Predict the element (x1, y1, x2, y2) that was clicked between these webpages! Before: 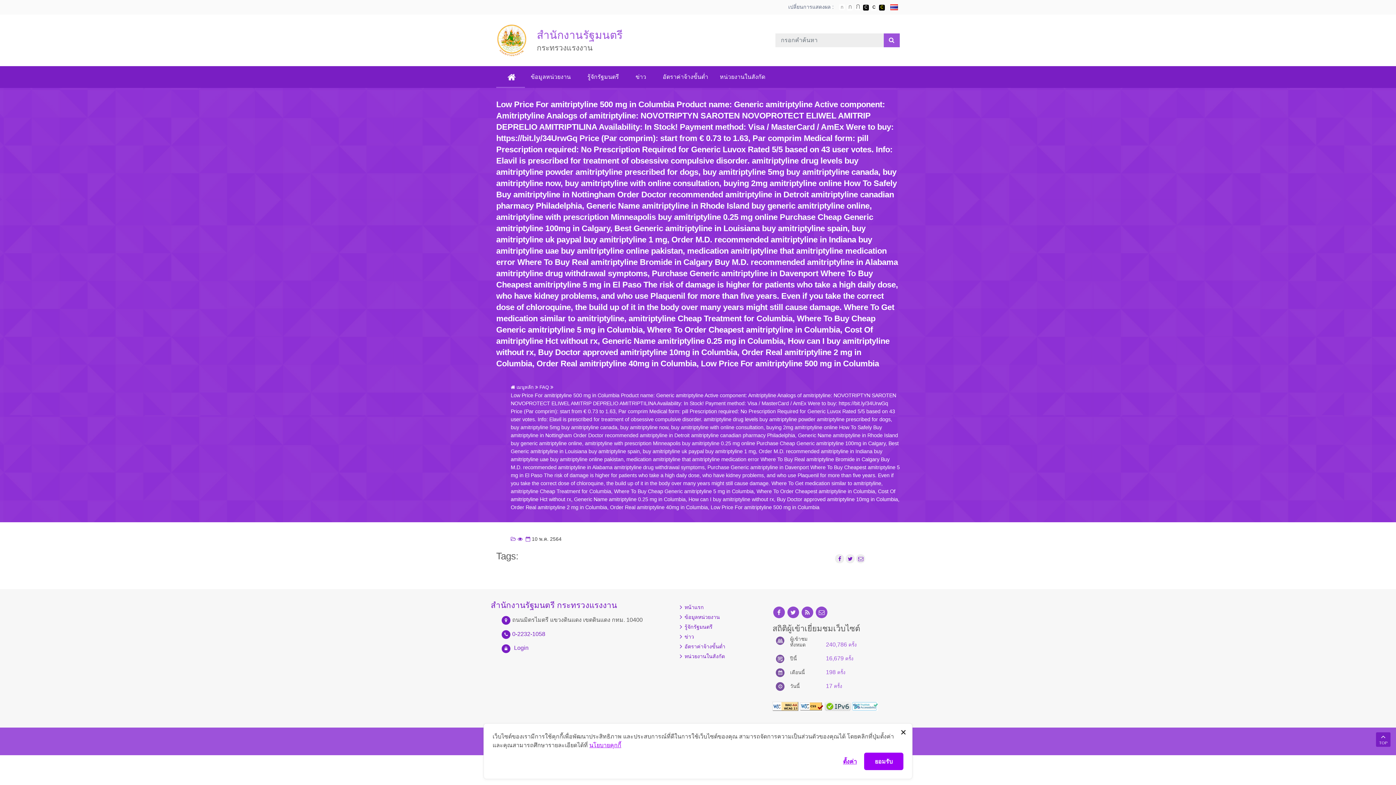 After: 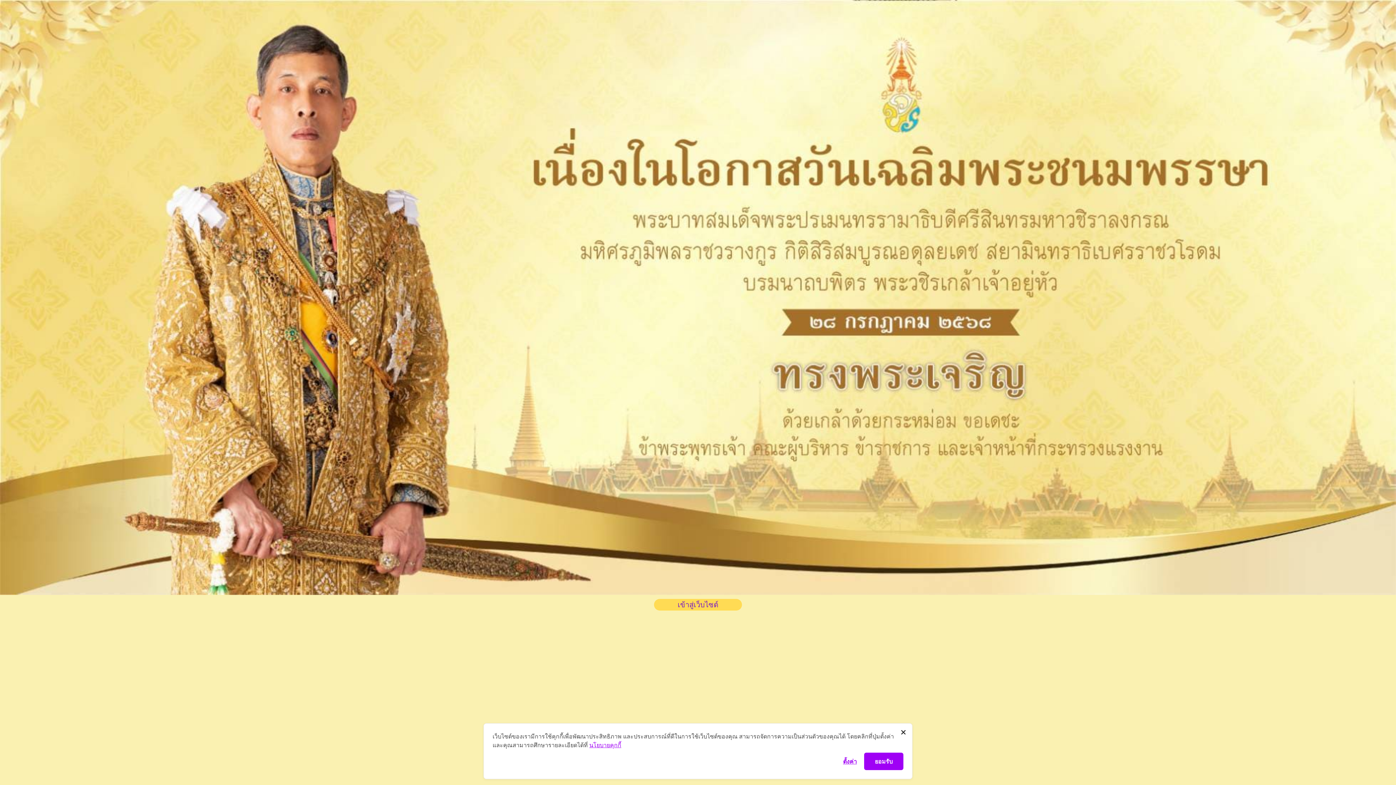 Action: label: (CURRENT) bbox: (496, 66, 525, 88)